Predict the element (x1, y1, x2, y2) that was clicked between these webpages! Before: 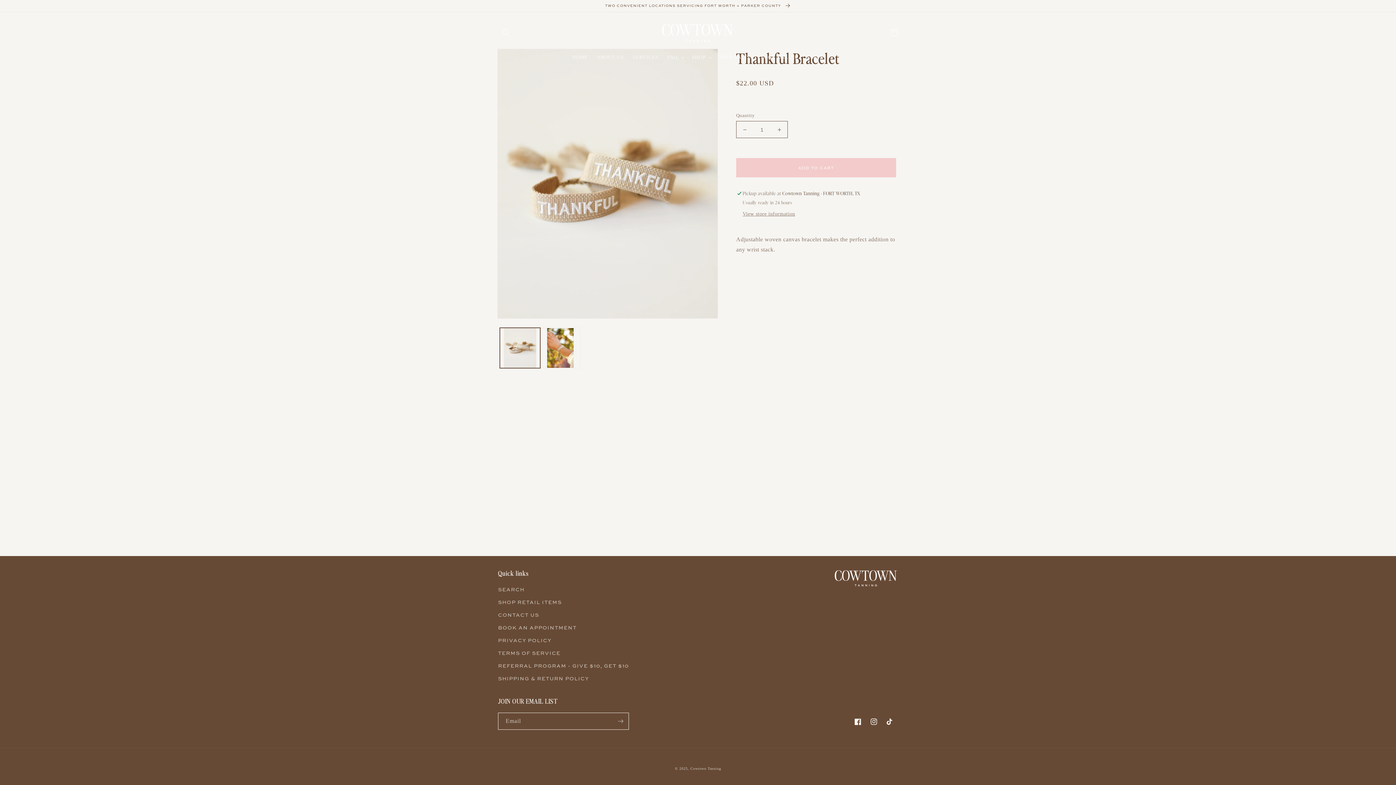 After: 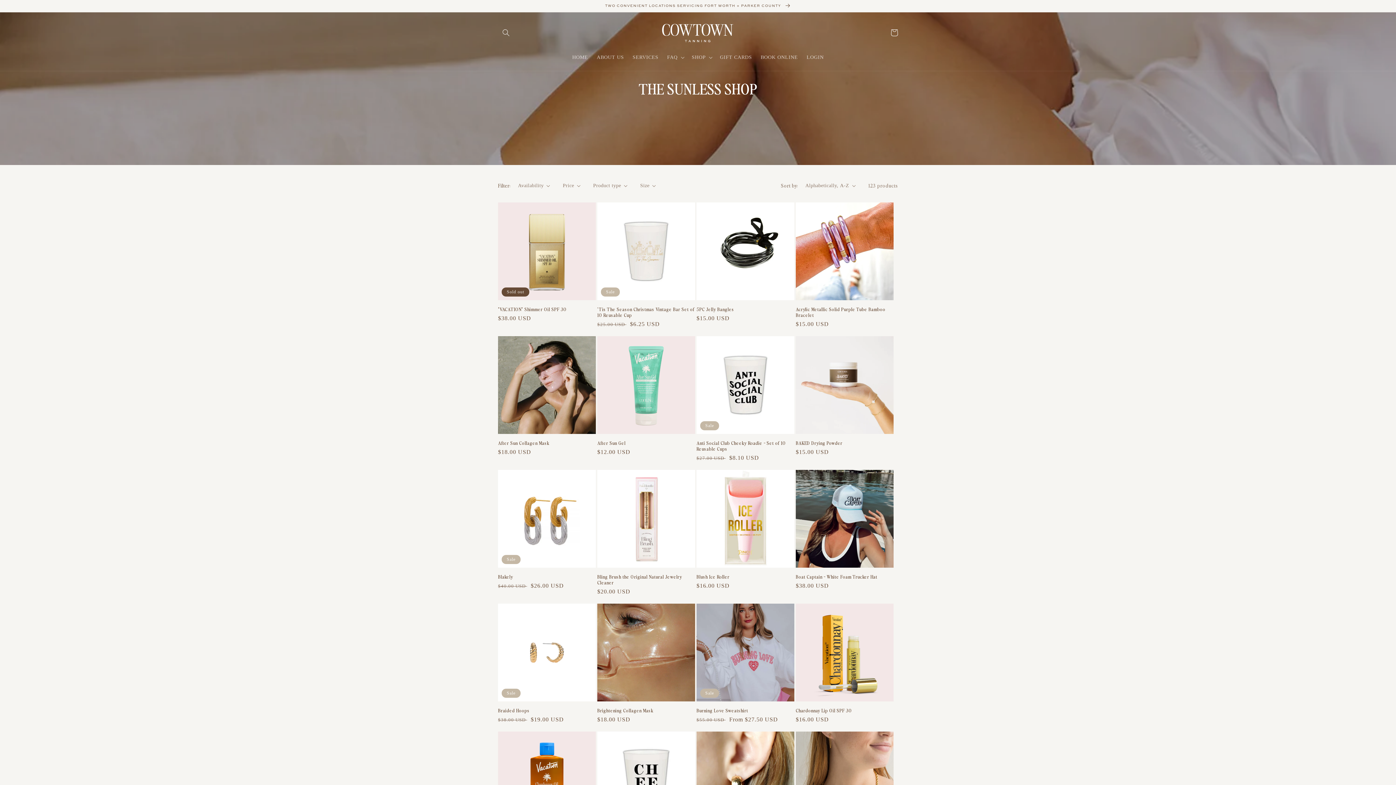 Action: bbox: (498, 596, 562, 608) label: SHOP RETAIL ITEMS